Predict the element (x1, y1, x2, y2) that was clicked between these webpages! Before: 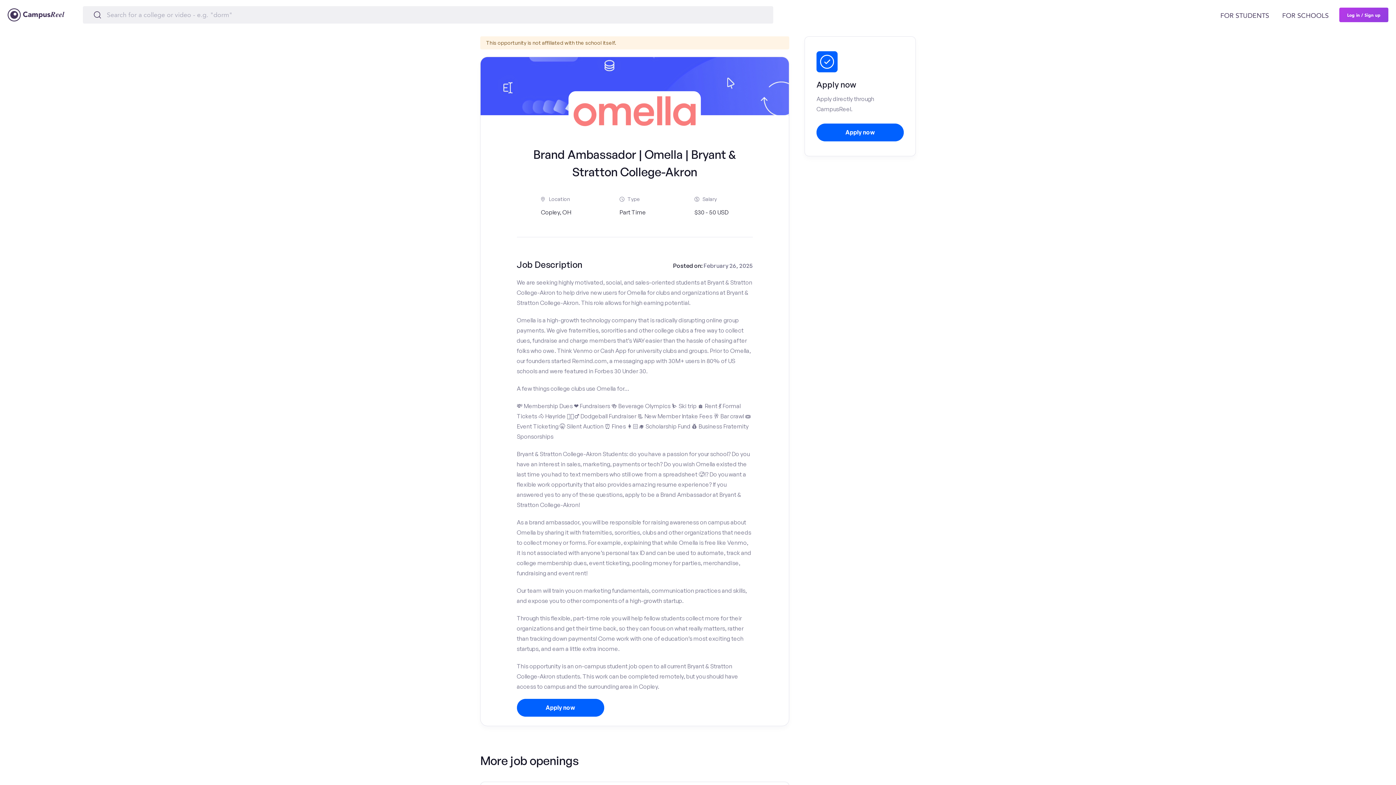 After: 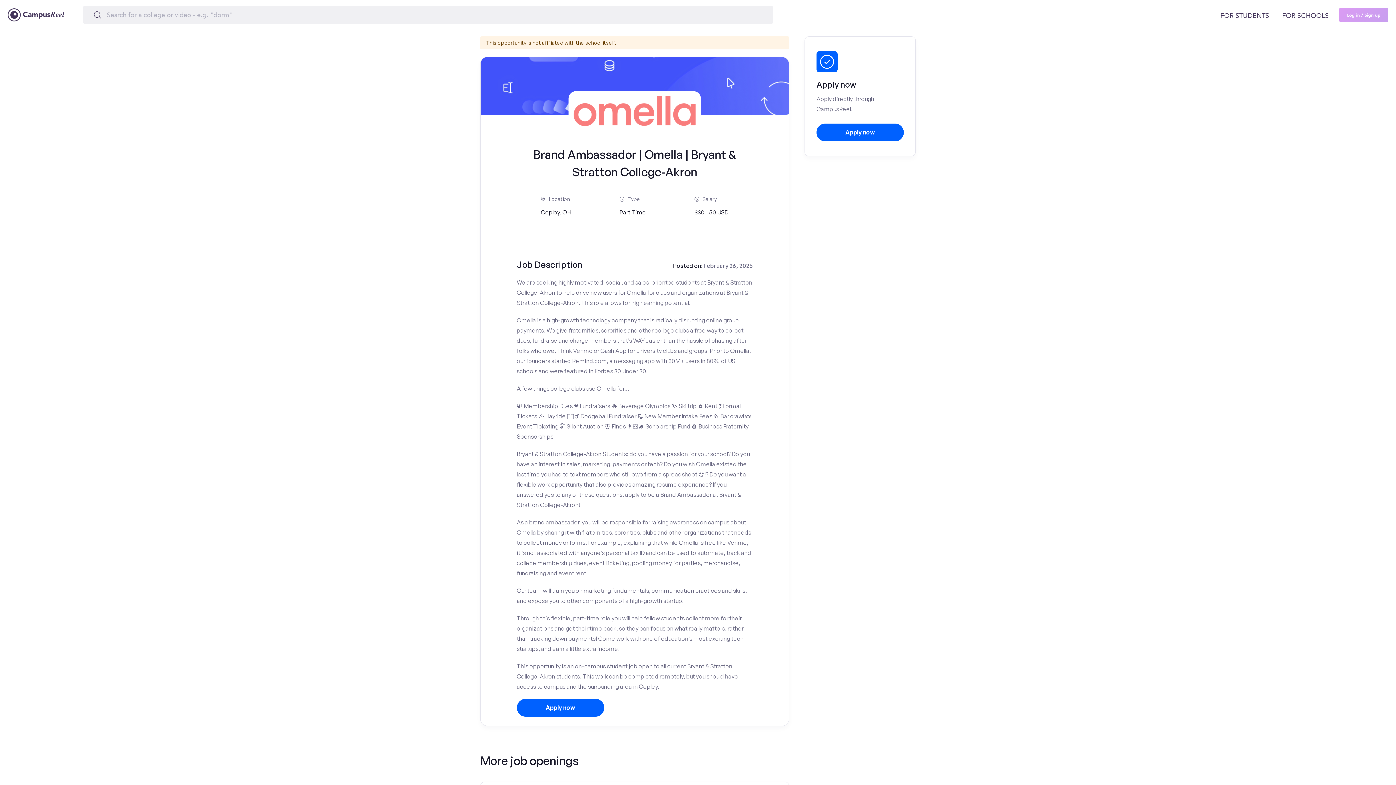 Action: bbox: (1339, 7, 1388, 22) label: Log in / Sign up